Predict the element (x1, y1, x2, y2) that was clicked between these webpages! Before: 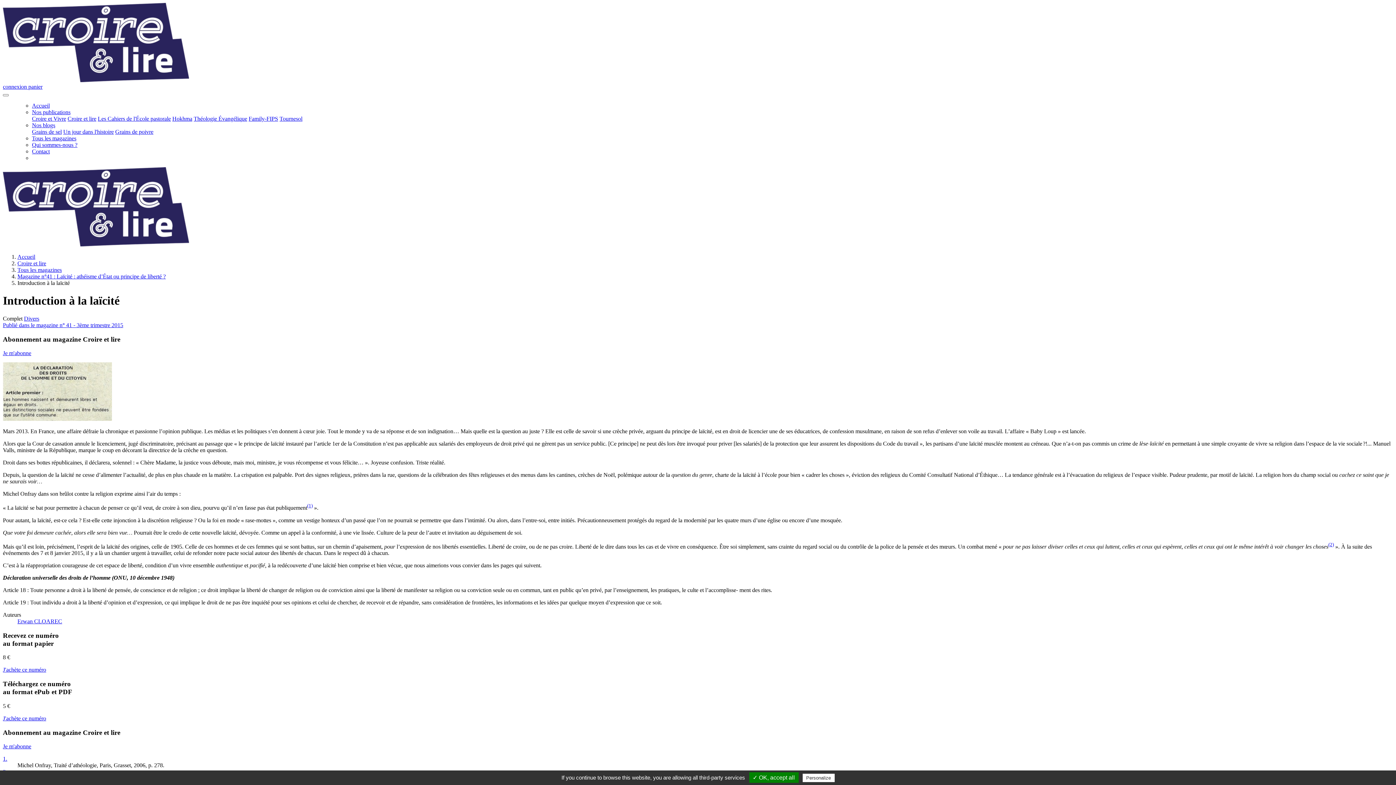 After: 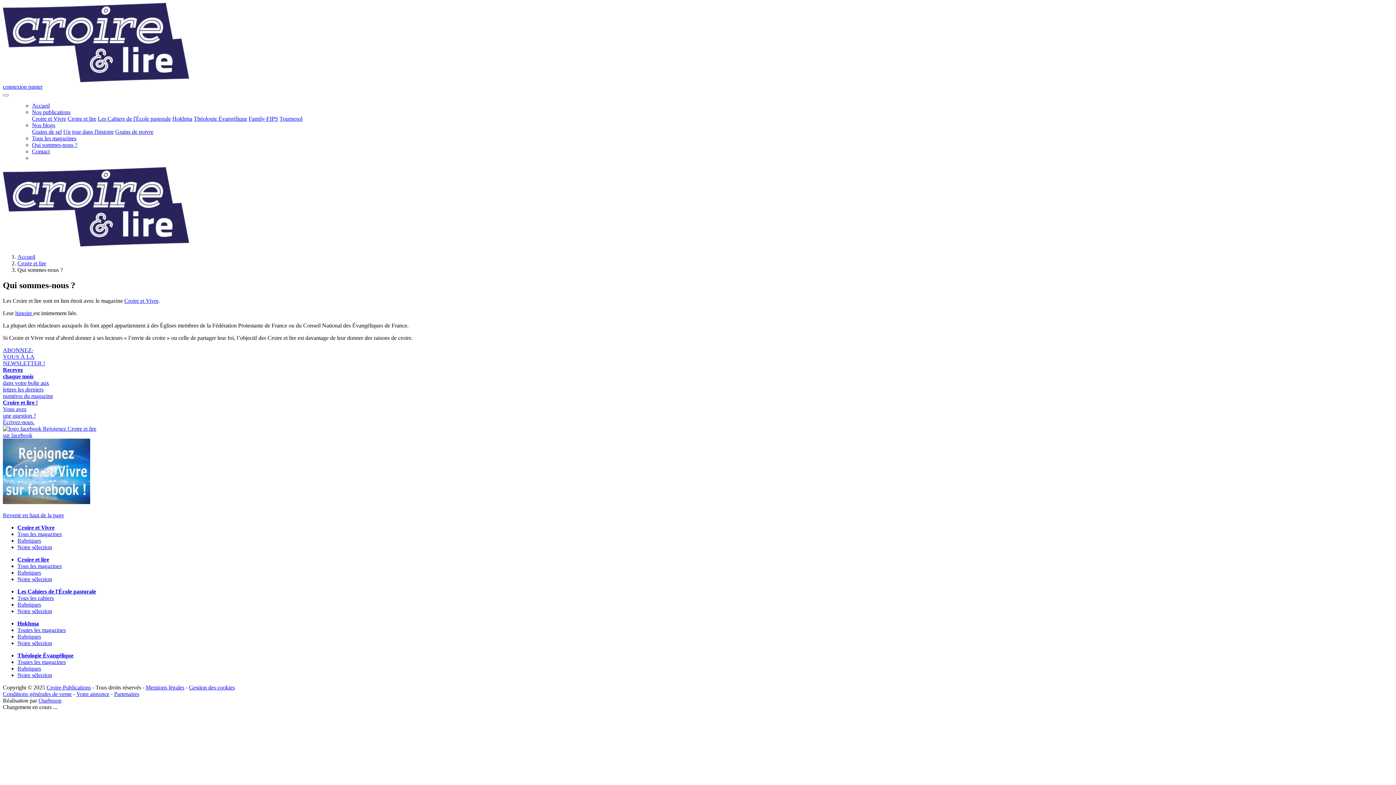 Action: bbox: (32, 141, 77, 148) label: Qui sommes-nous ?